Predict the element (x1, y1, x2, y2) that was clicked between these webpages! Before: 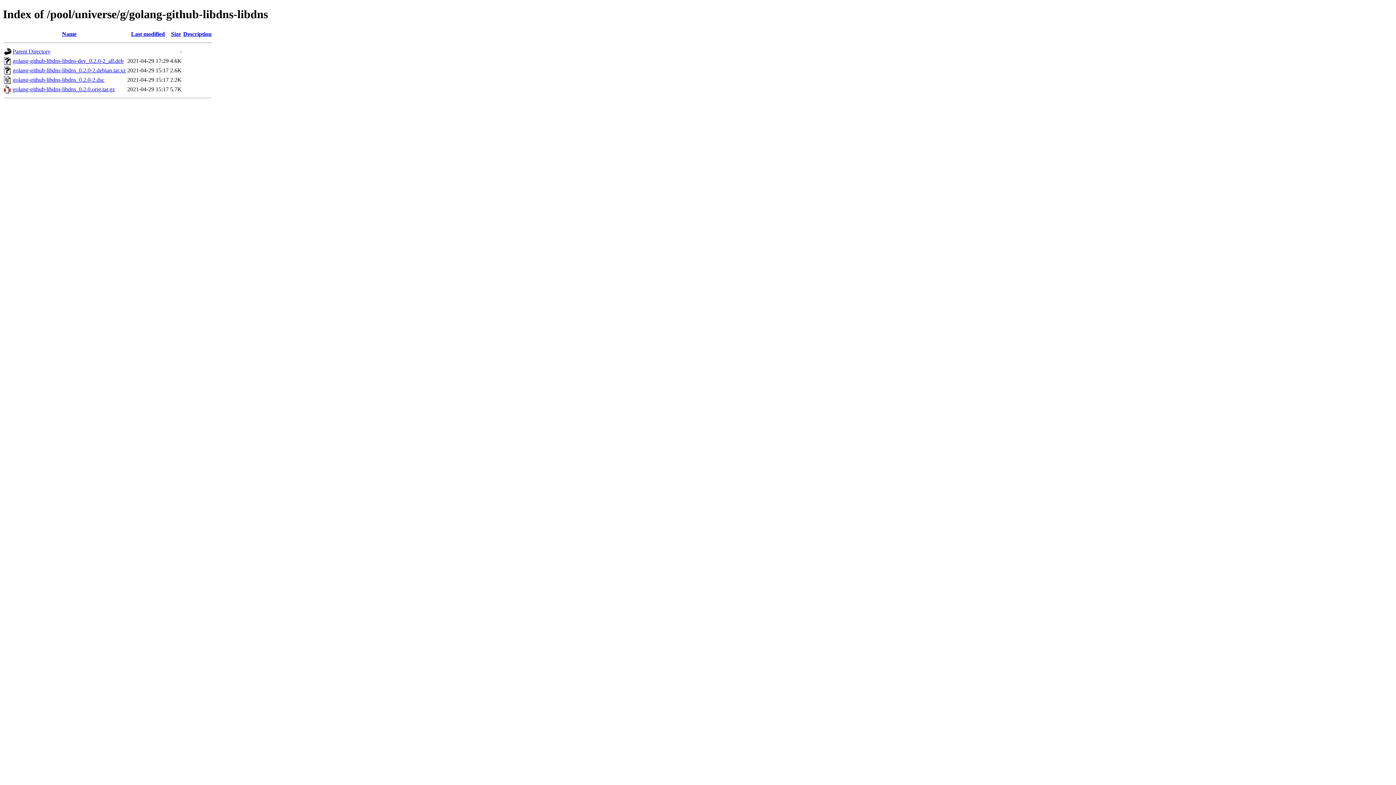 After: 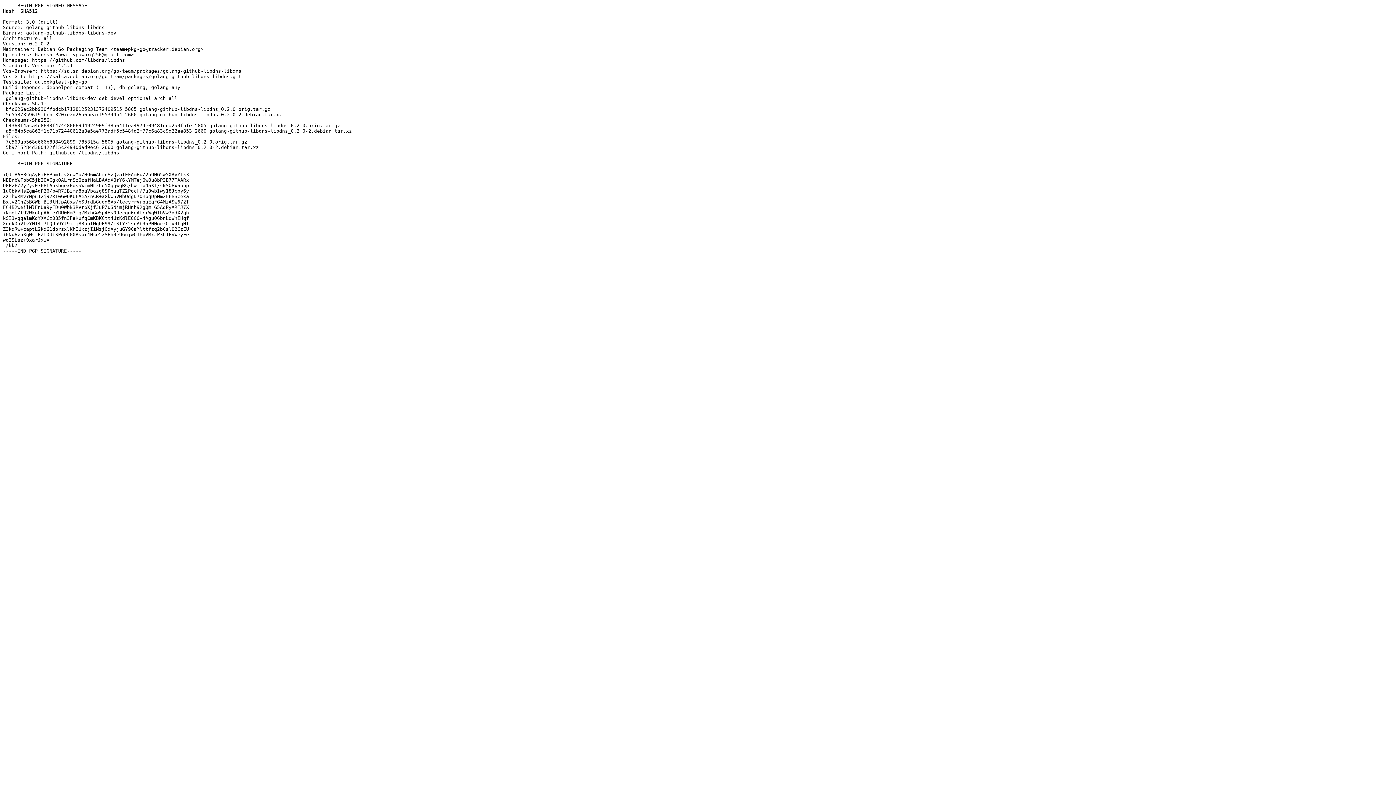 Action: label: golang-github-libdns-libdns_0.2.0-2.dsc bbox: (12, 76, 104, 82)